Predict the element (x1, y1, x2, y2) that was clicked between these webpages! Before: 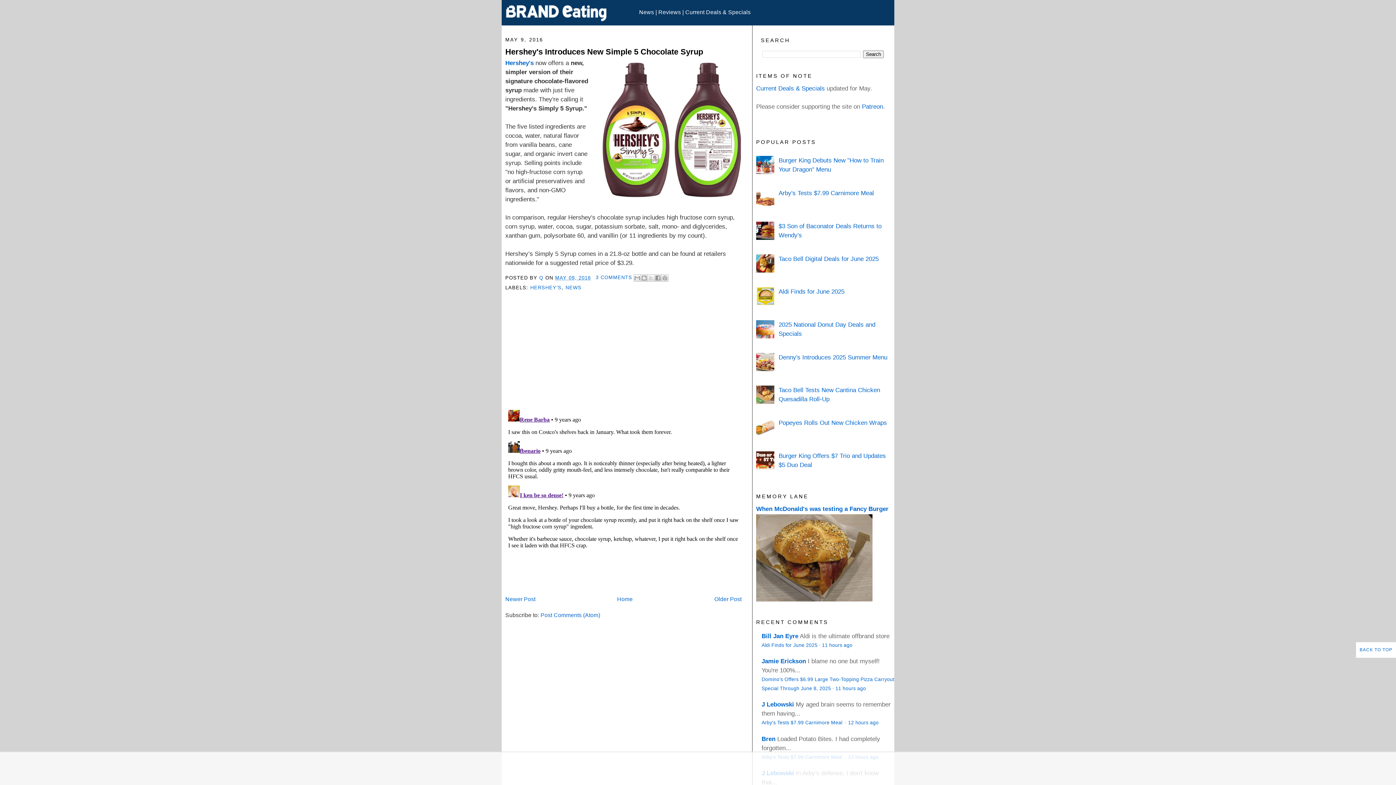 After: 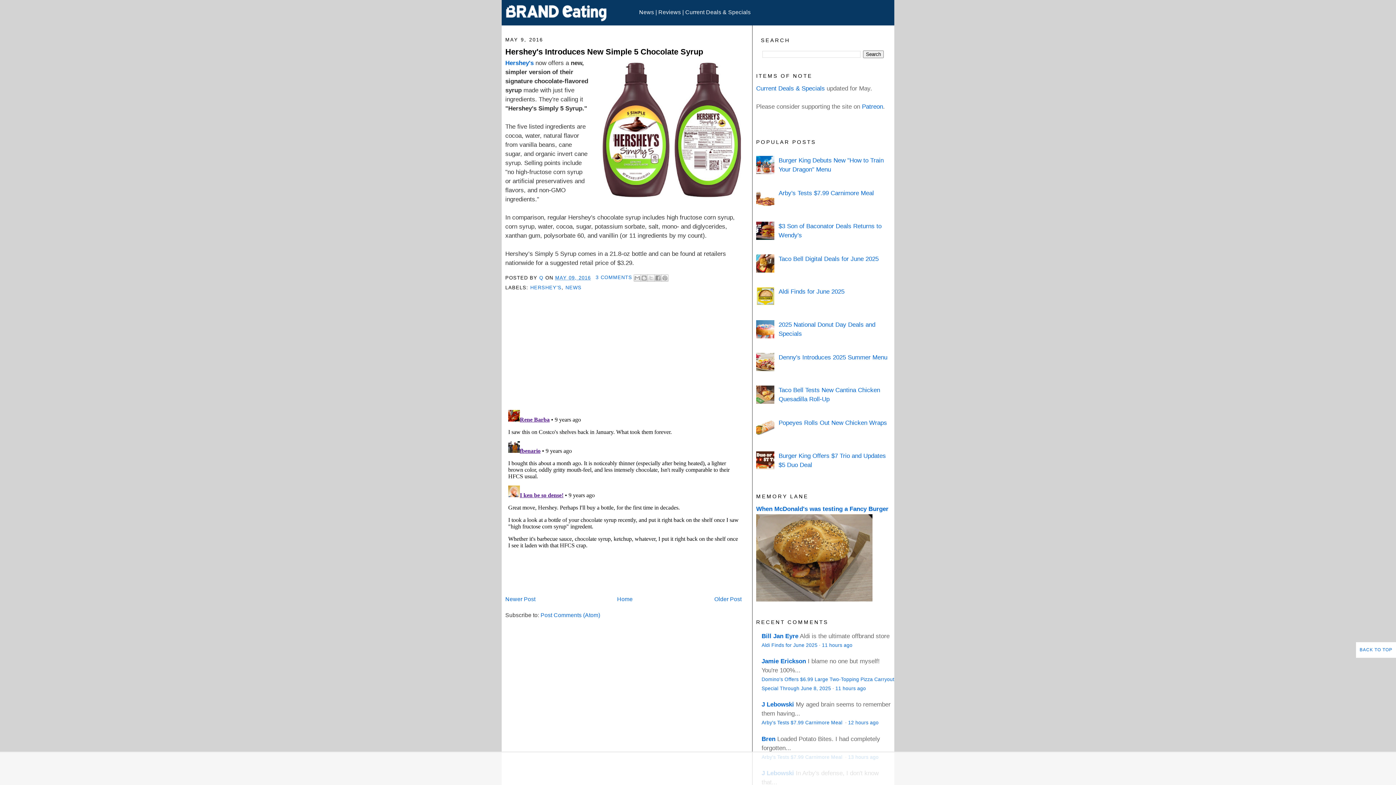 Action: bbox: (756, 168, 777, 175)